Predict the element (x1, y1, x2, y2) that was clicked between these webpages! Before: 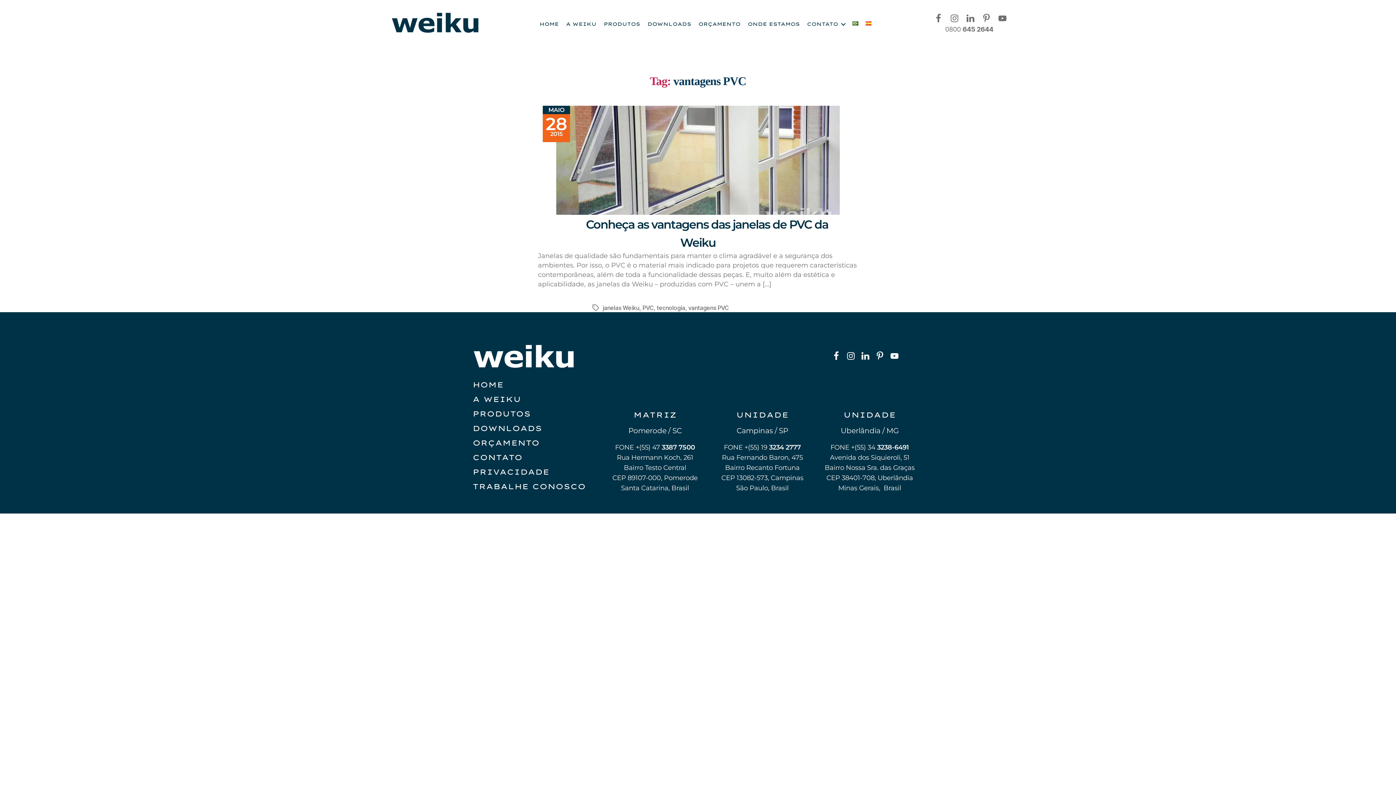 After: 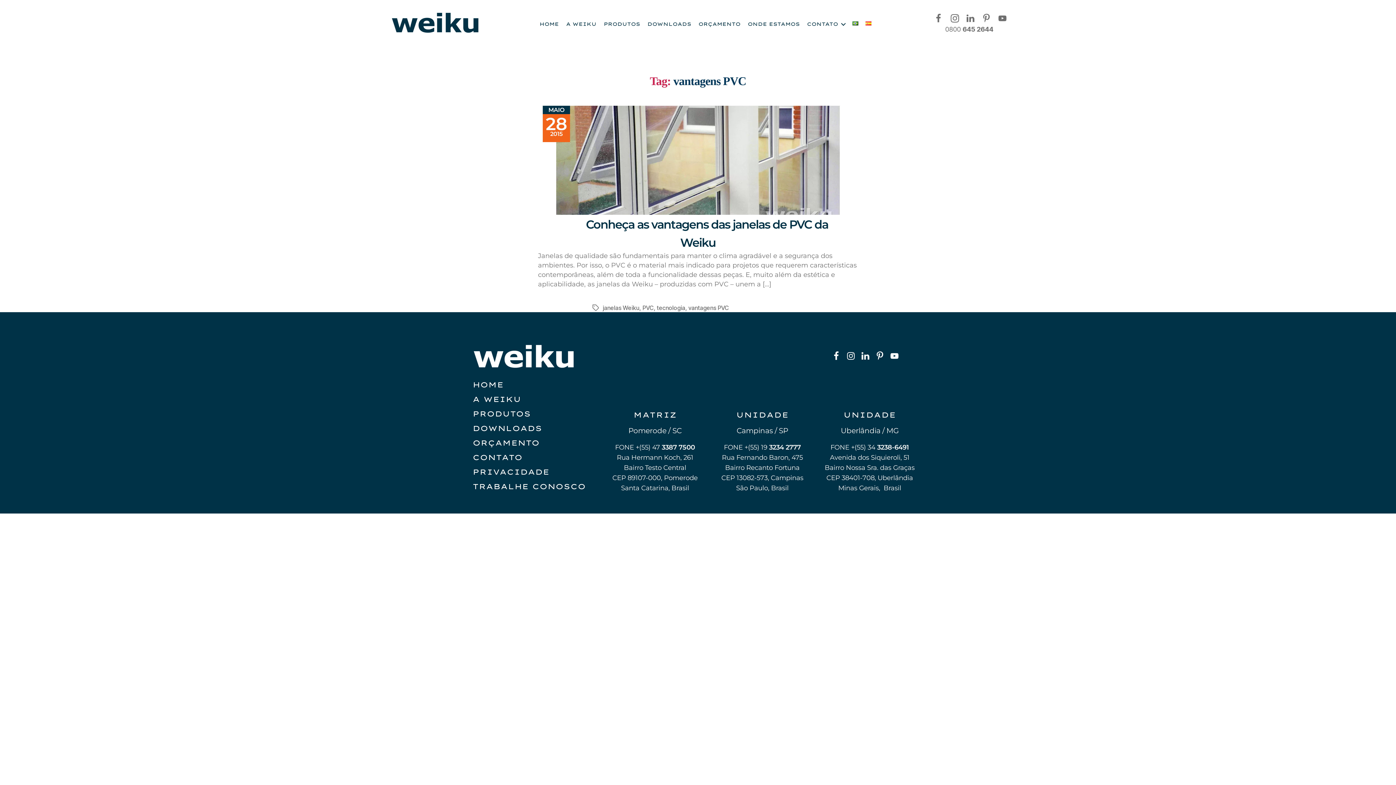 Action: bbox: (946, 10, 962, 26)